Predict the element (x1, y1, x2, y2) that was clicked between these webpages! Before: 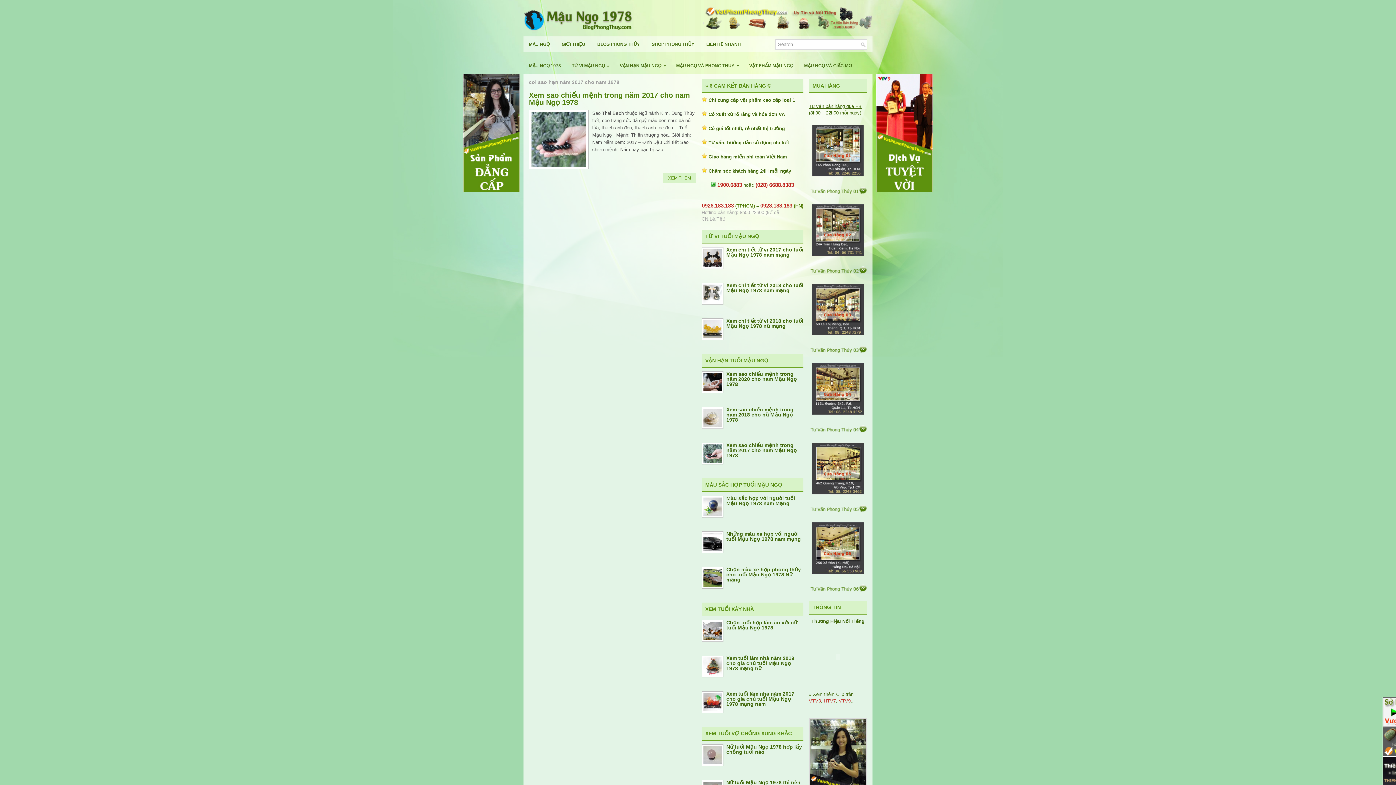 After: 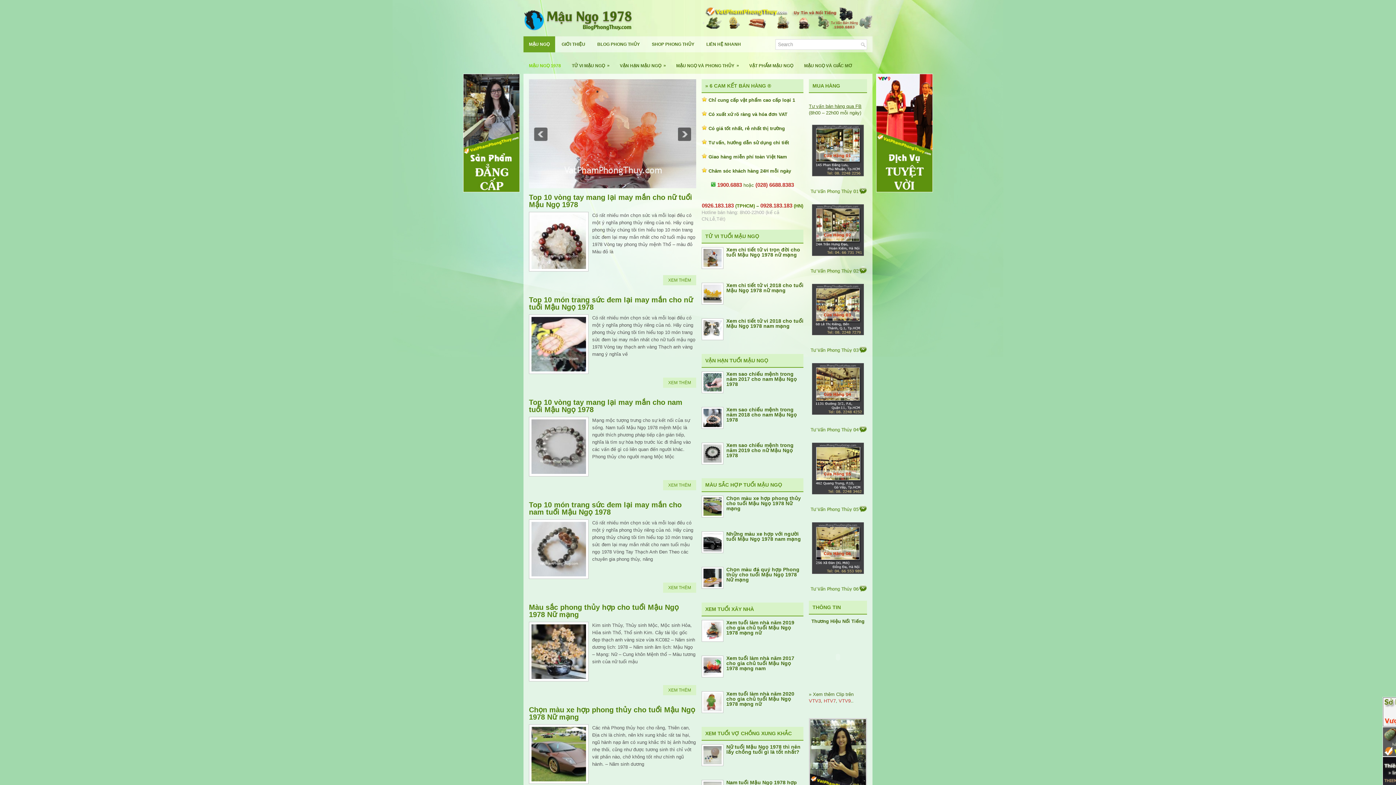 Action: bbox: (523, 26, 687, 32)